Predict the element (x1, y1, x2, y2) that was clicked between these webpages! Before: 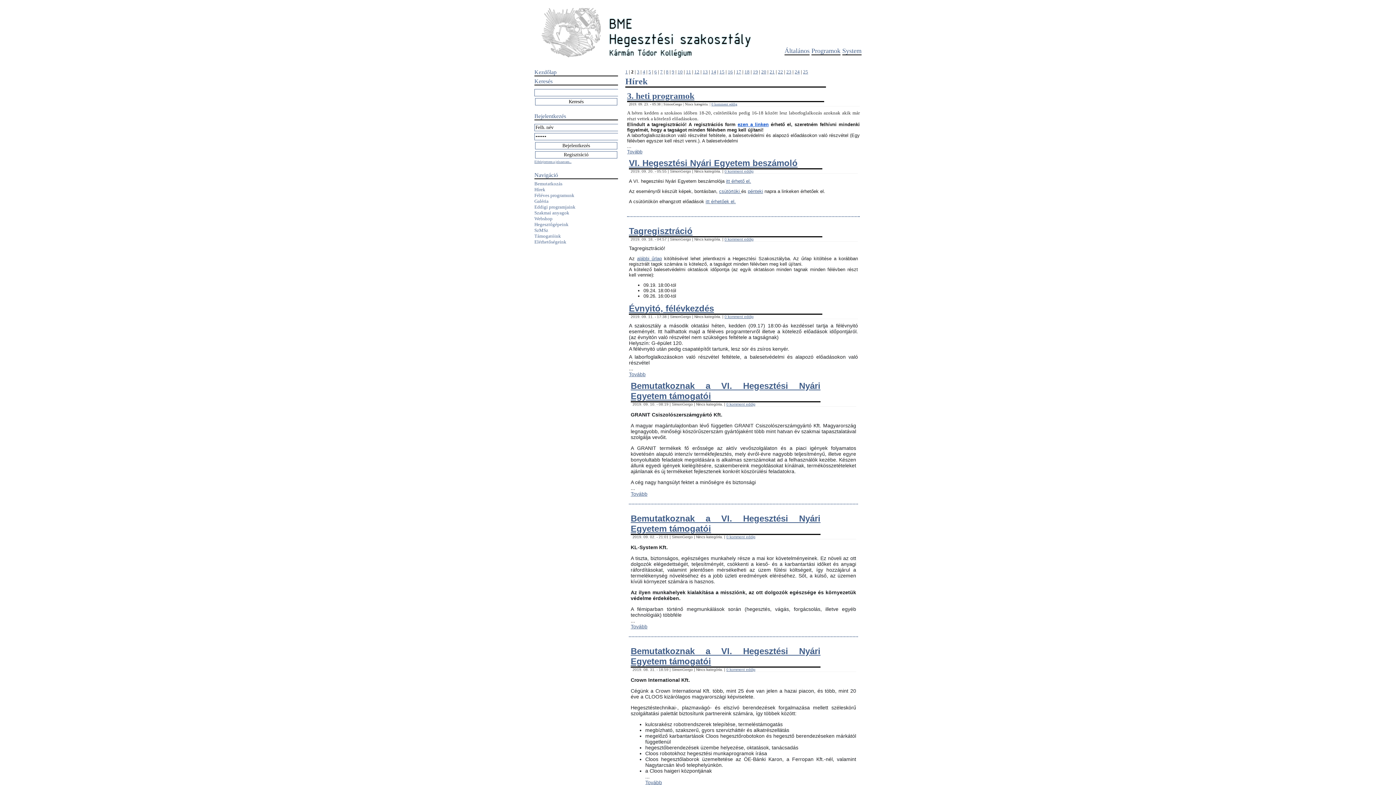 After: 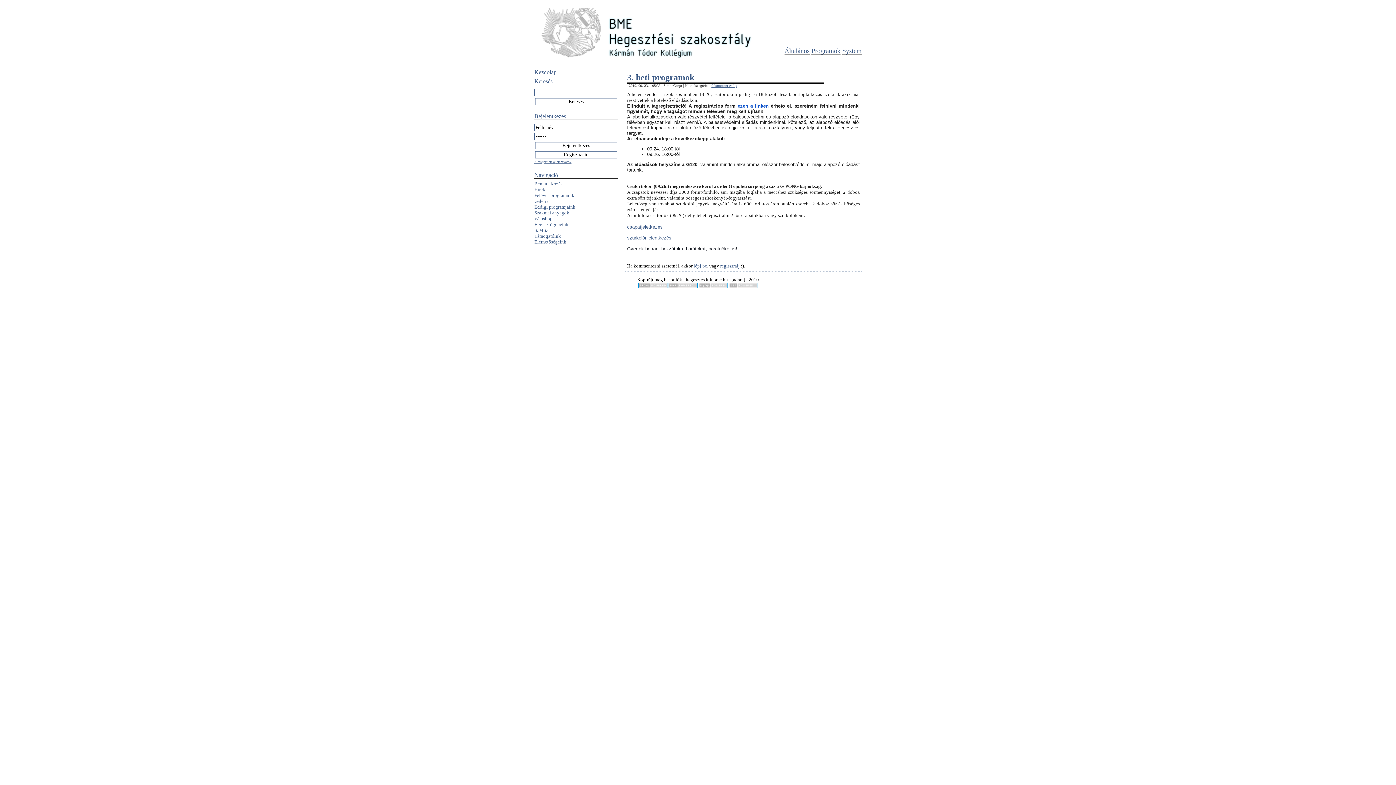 Action: label: 3. heti programok bbox: (627, 91, 694, 100)